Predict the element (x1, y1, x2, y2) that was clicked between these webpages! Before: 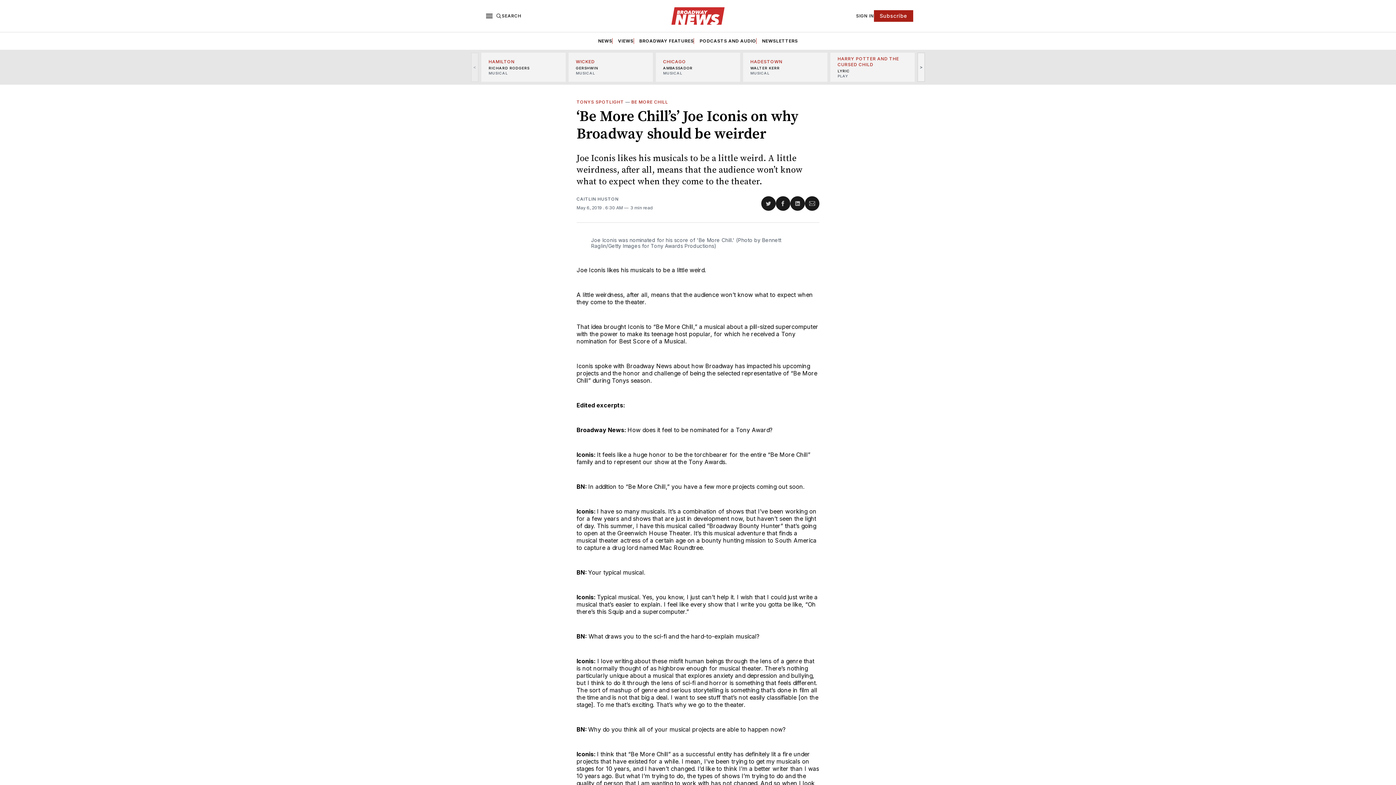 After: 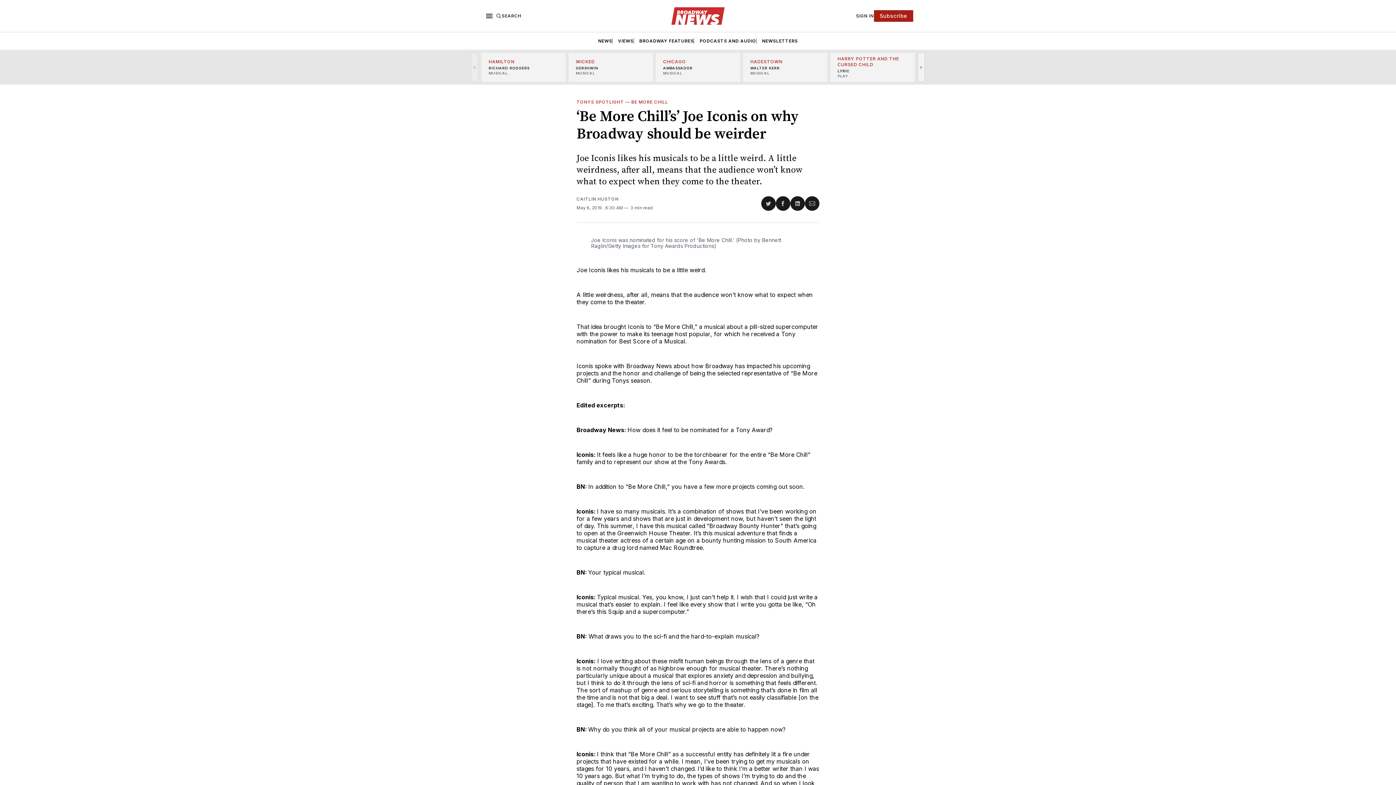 Action: label: Share via Email bbox: (805, 196, 819, 210)